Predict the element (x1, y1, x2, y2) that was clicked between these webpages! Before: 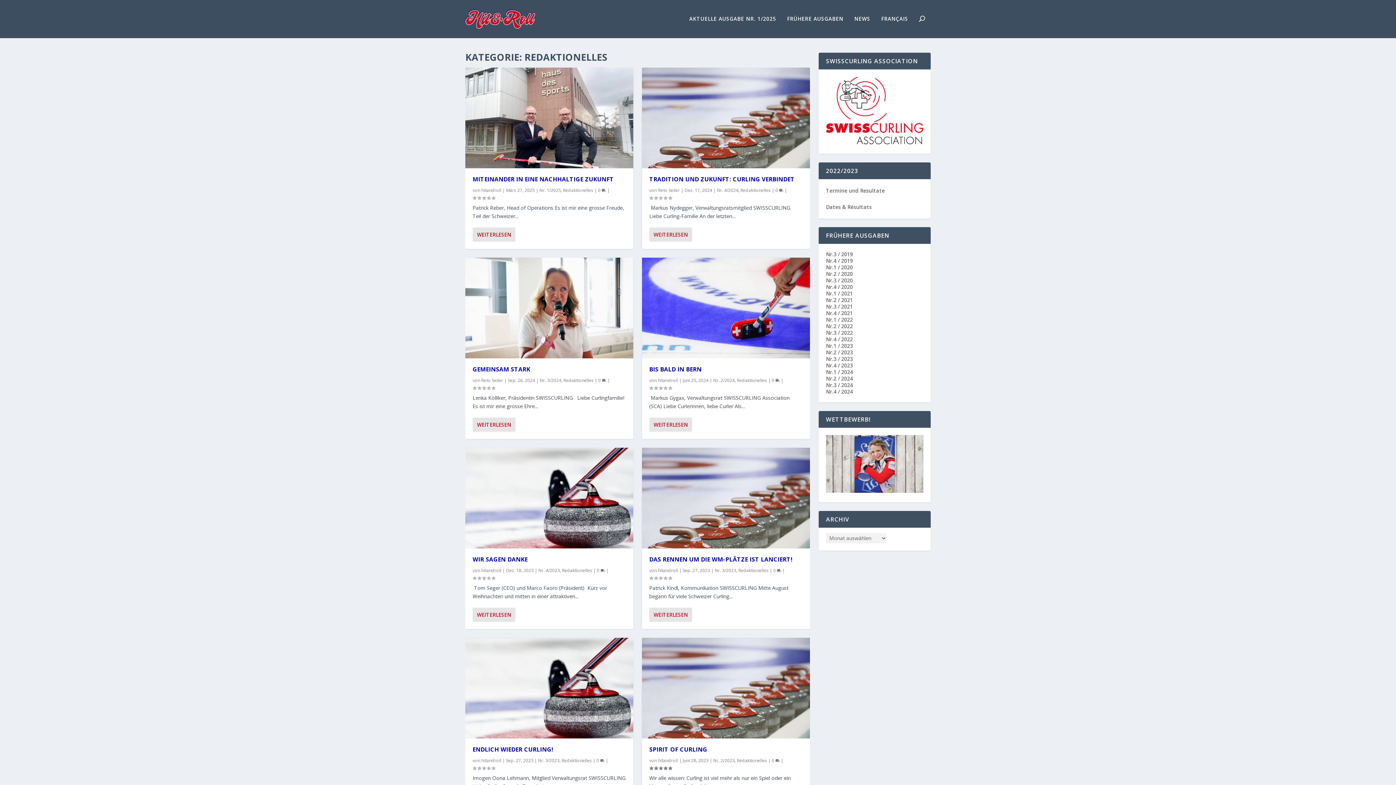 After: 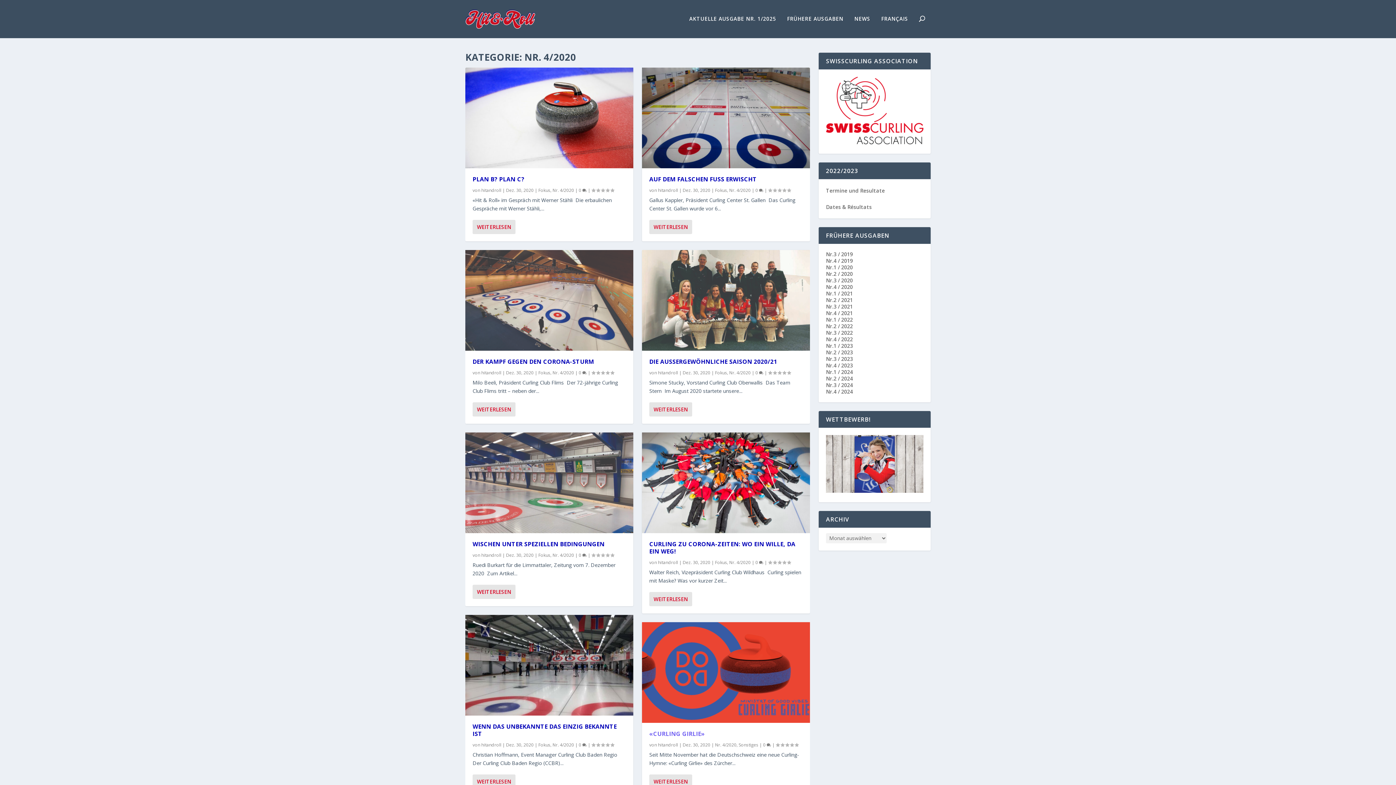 Action: bbox: (826, 283, 853, 290) label: Nr.4 / 2020